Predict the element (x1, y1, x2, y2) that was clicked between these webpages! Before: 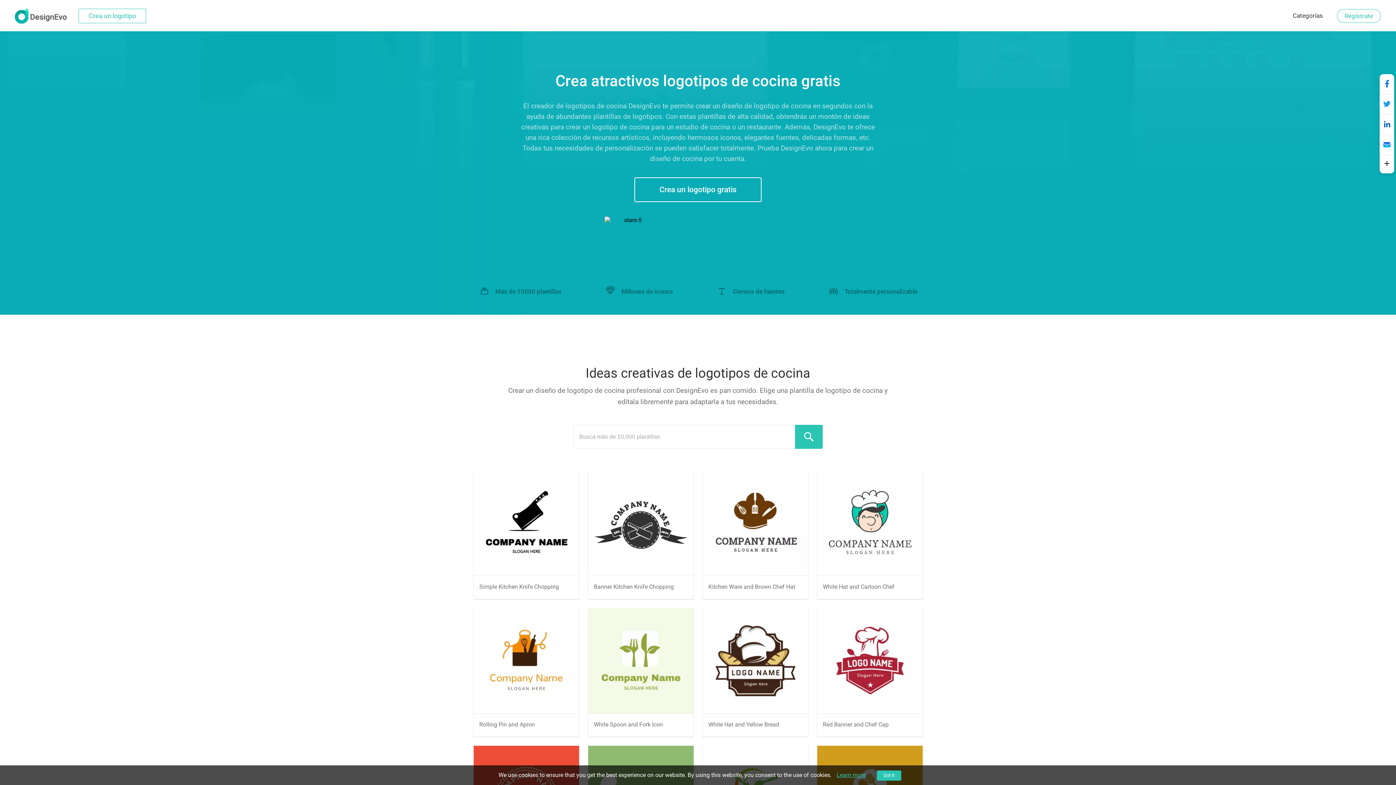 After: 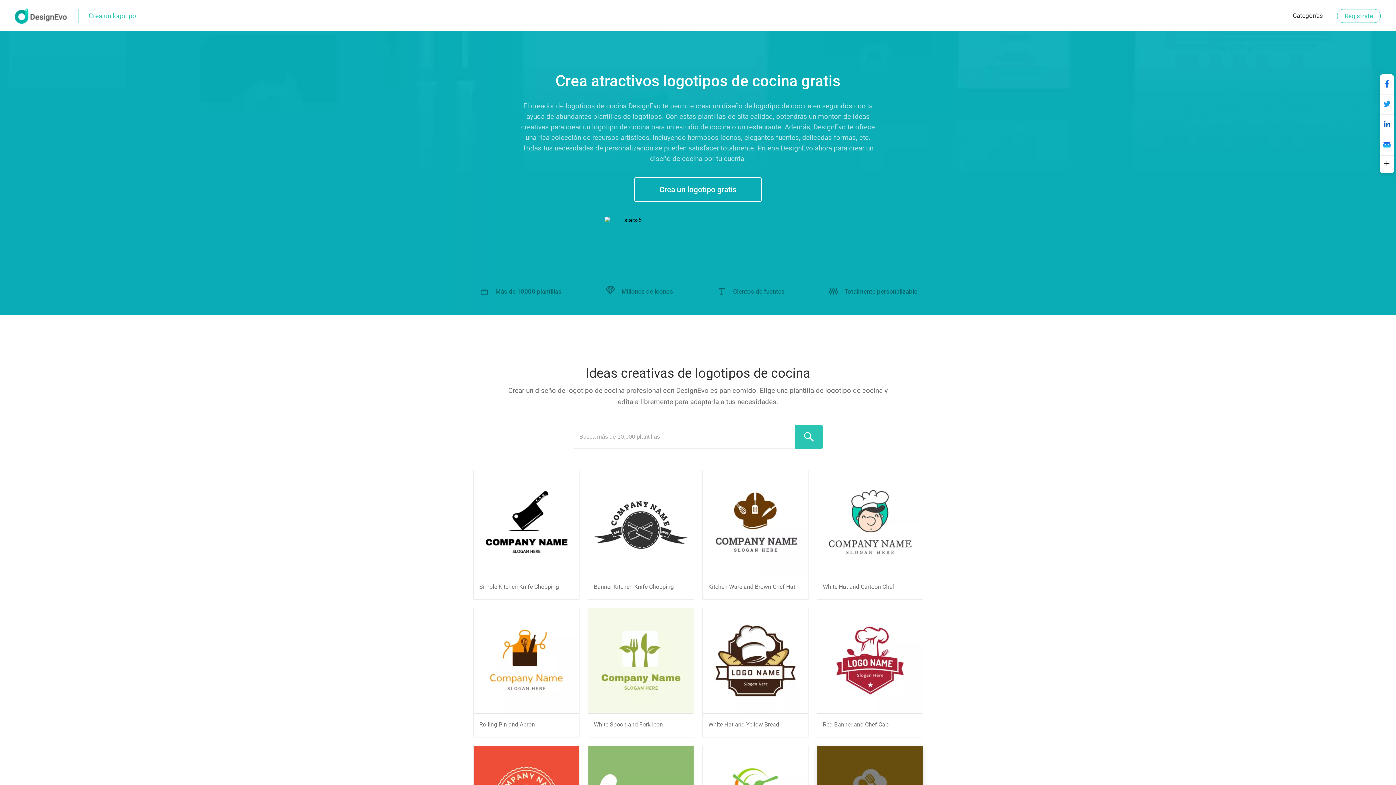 Action: bbox: (877, 770, 901, 781) label: Got It